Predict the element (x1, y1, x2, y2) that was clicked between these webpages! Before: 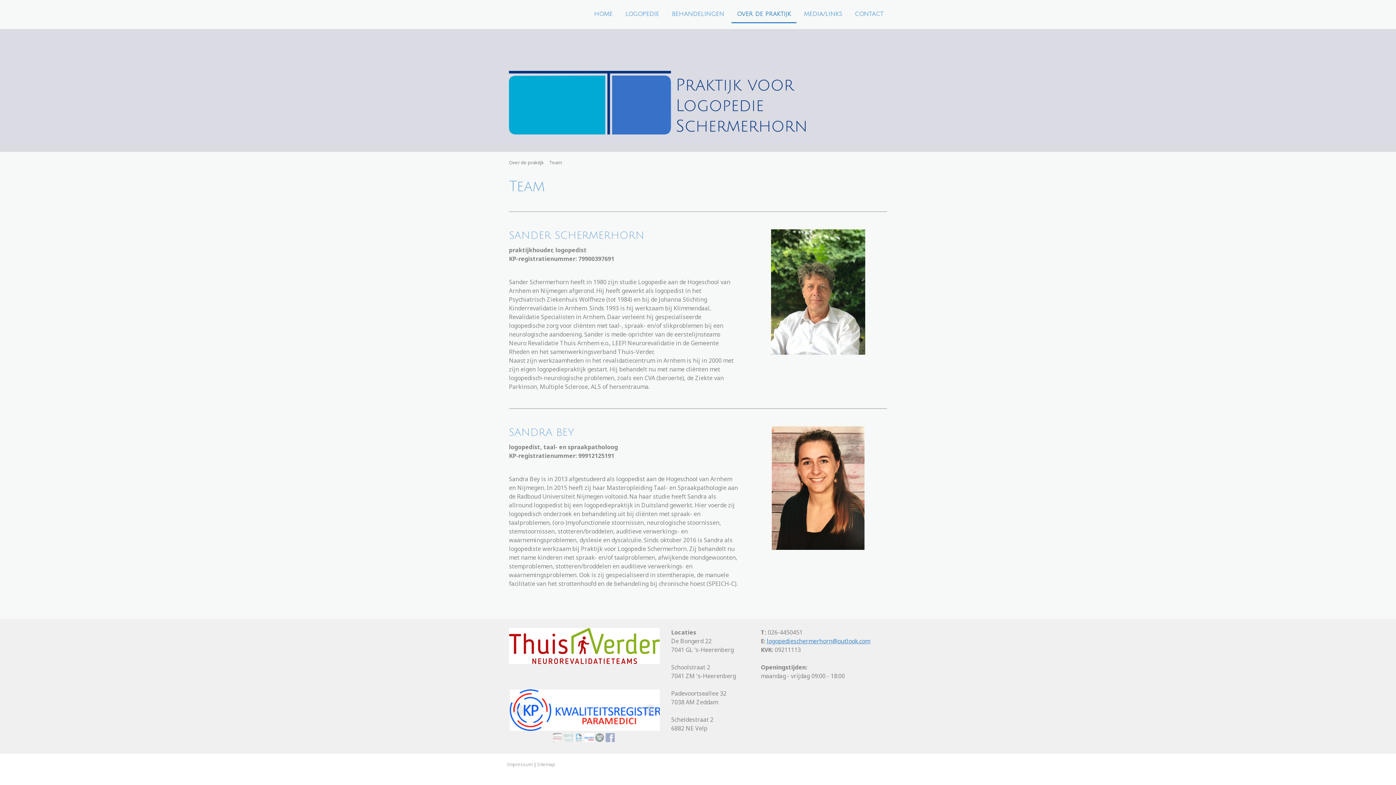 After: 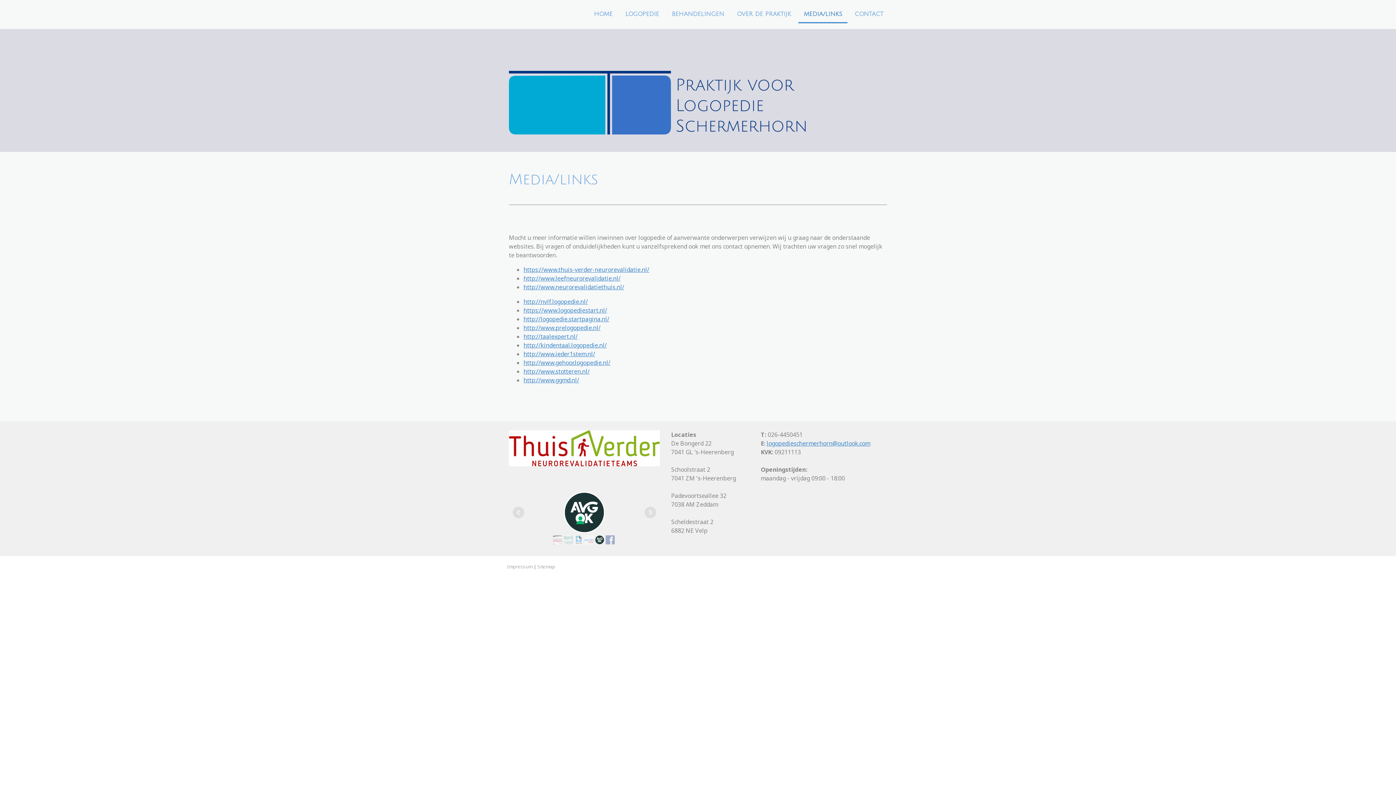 Action: label: MEDIA/LINKS bbox: (798, 6, 847, 23)